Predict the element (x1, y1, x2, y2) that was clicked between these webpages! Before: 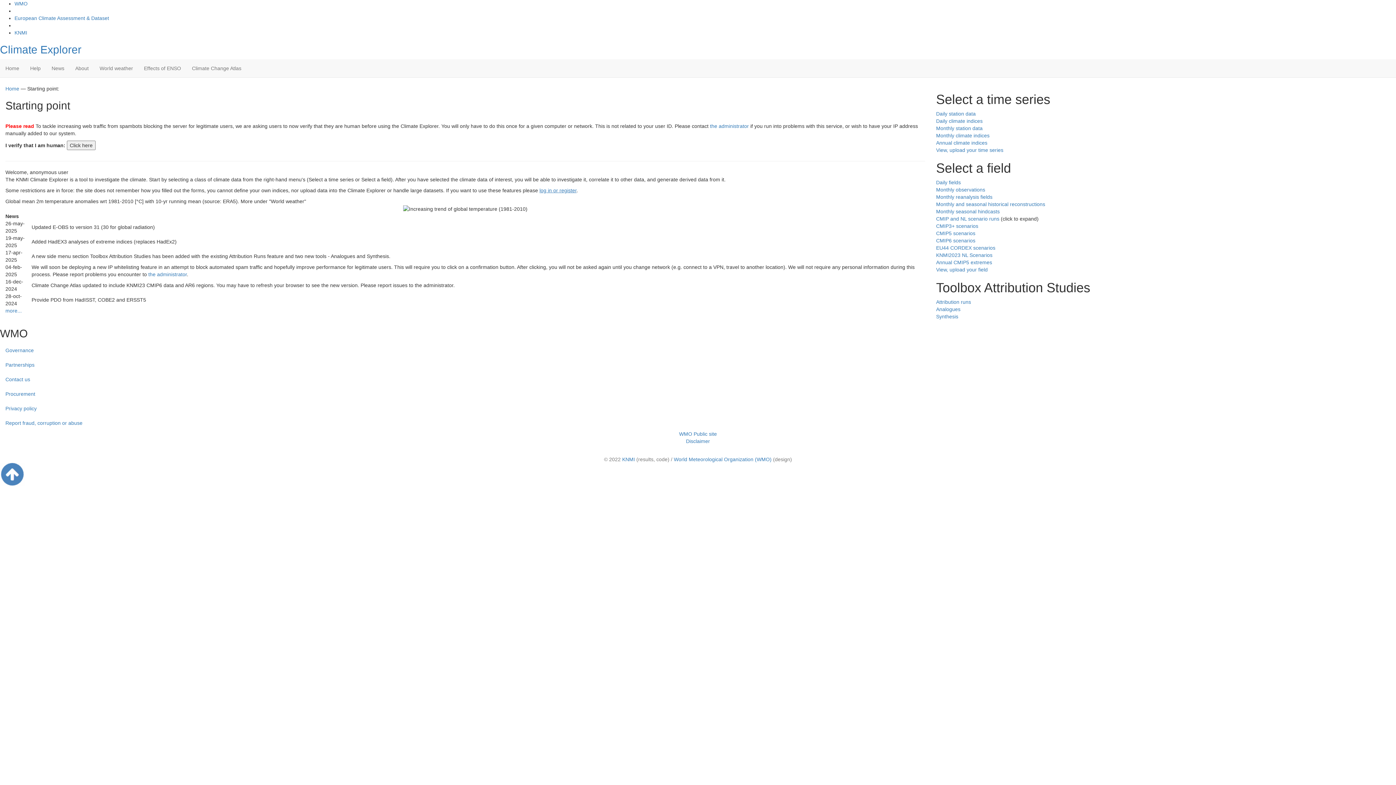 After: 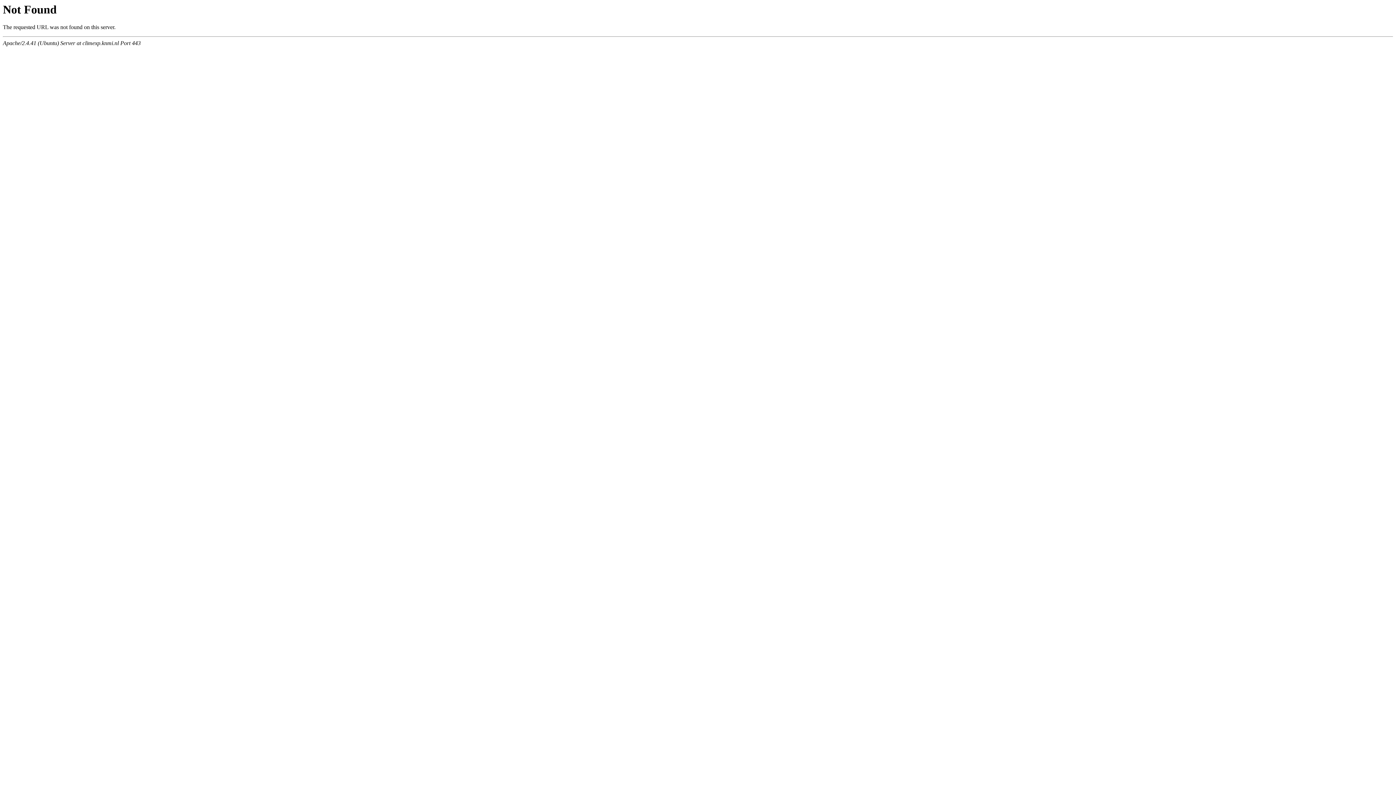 Action: bbox: (936, 230, 975, 236) label: CMIP5 scenarios